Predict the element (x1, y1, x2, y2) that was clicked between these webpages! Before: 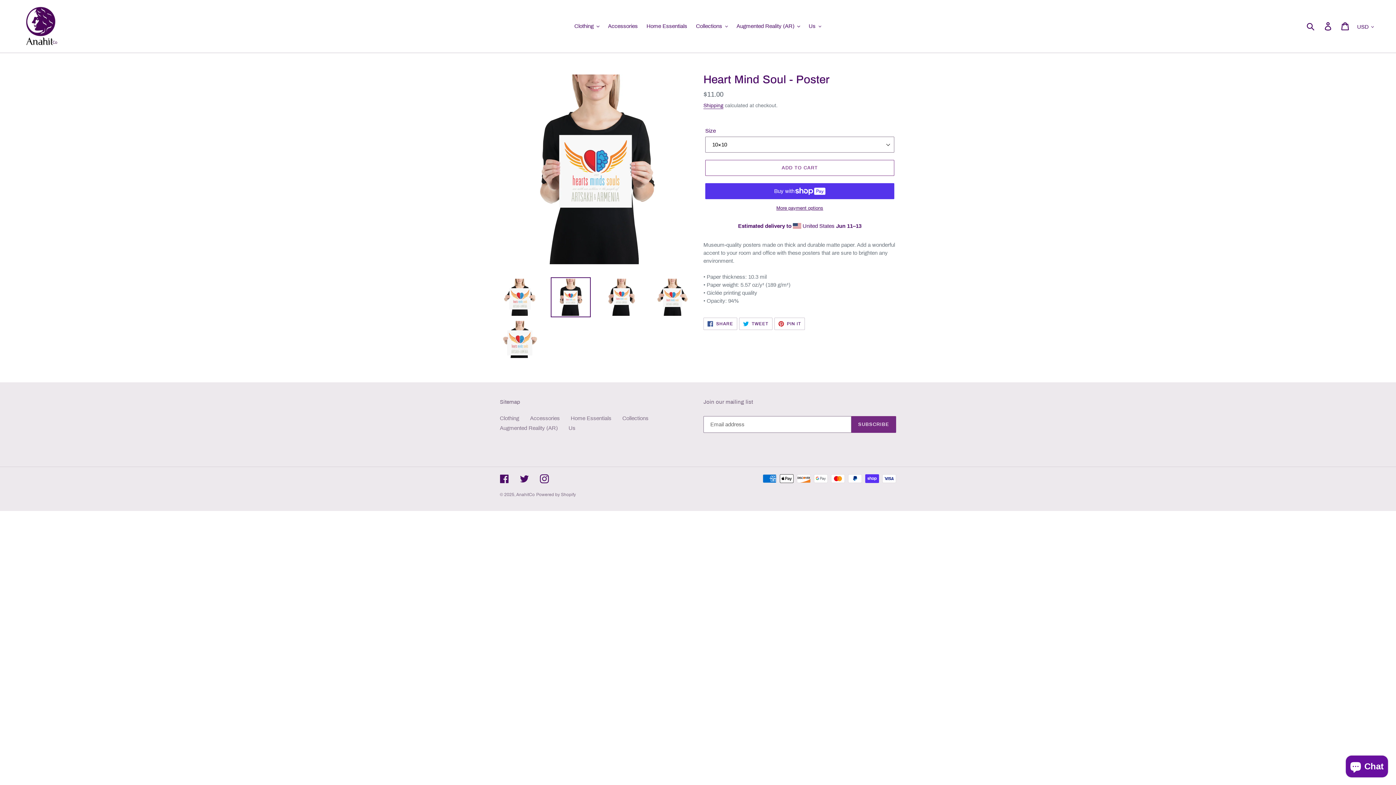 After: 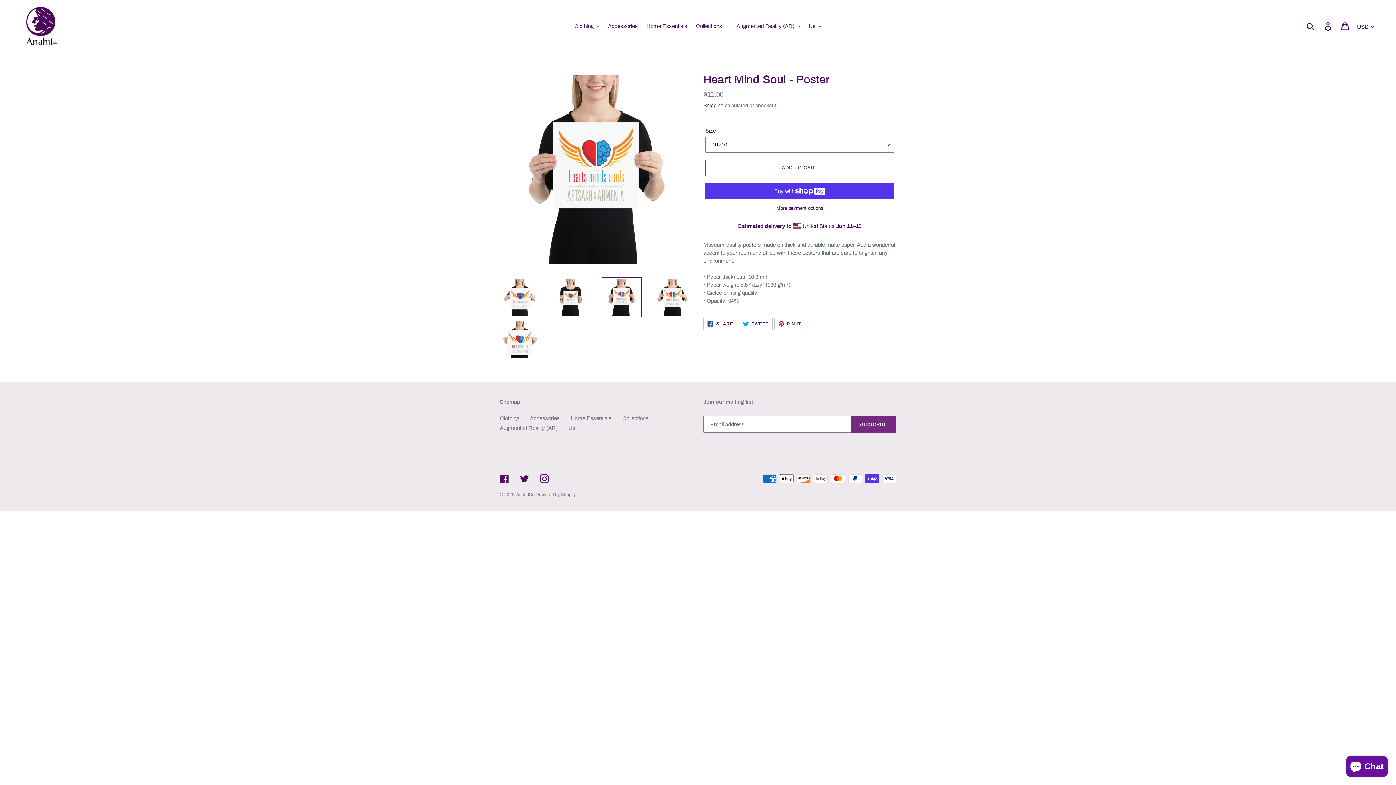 Action: bbox: (601, 277, 641, 317)